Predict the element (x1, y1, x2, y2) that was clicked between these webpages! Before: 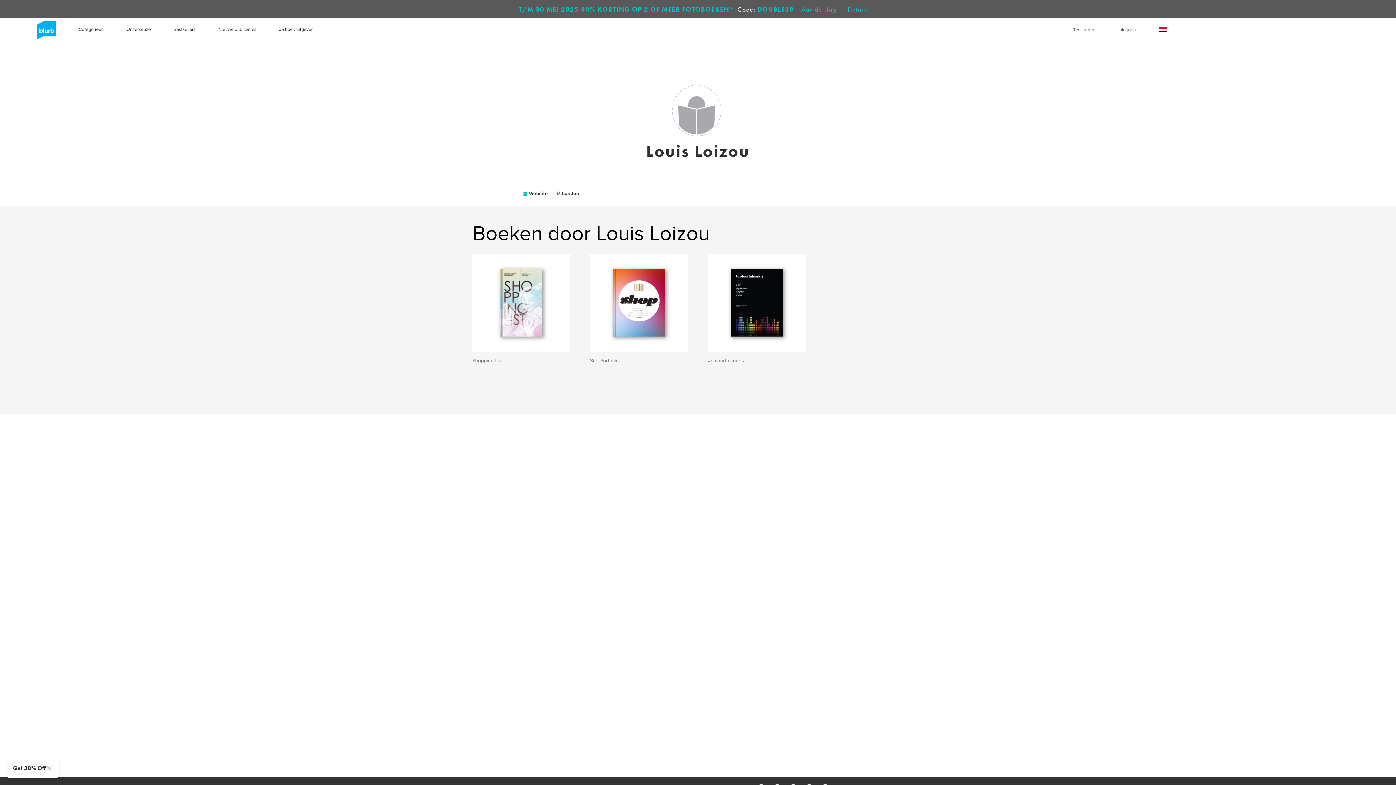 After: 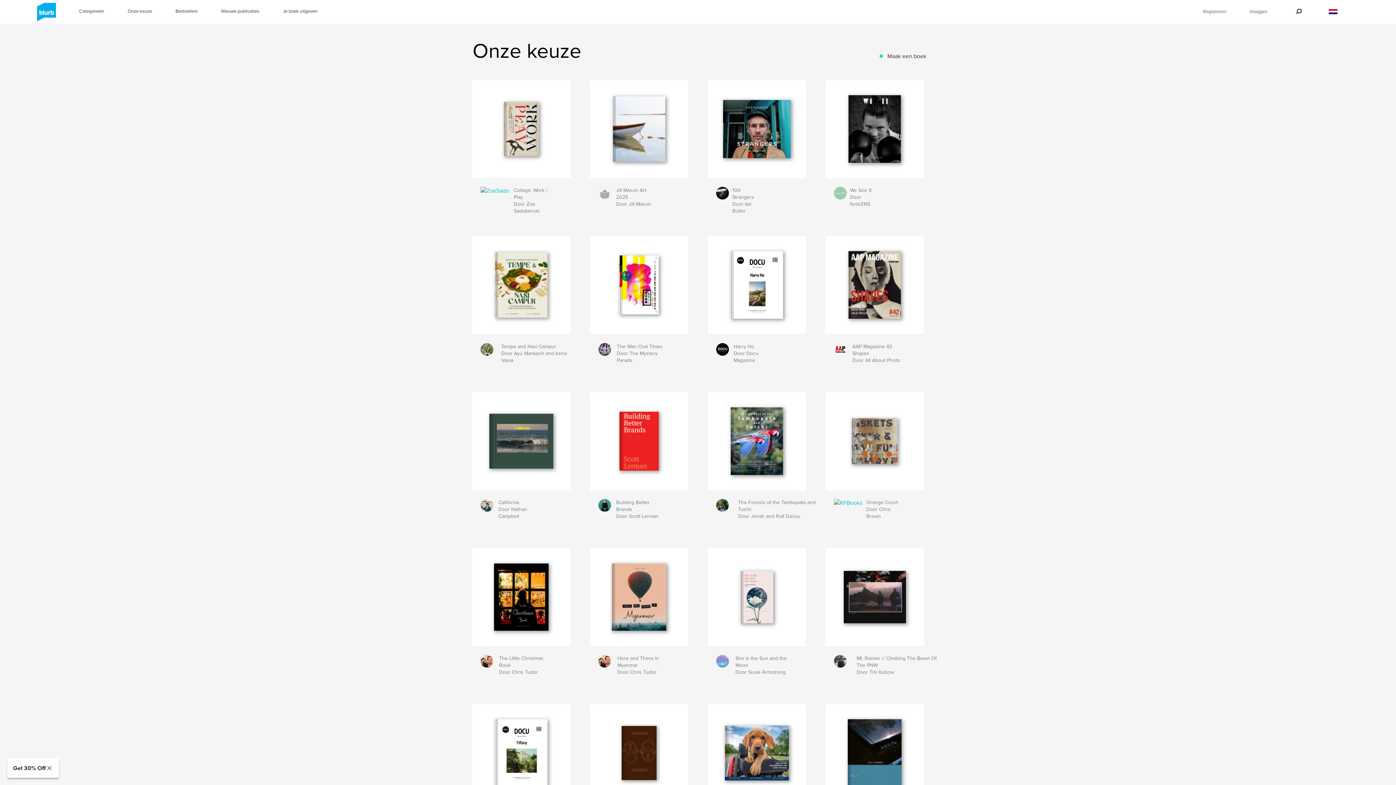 Action: label: Onze keuze bbox: (126, 26, 150, 33)